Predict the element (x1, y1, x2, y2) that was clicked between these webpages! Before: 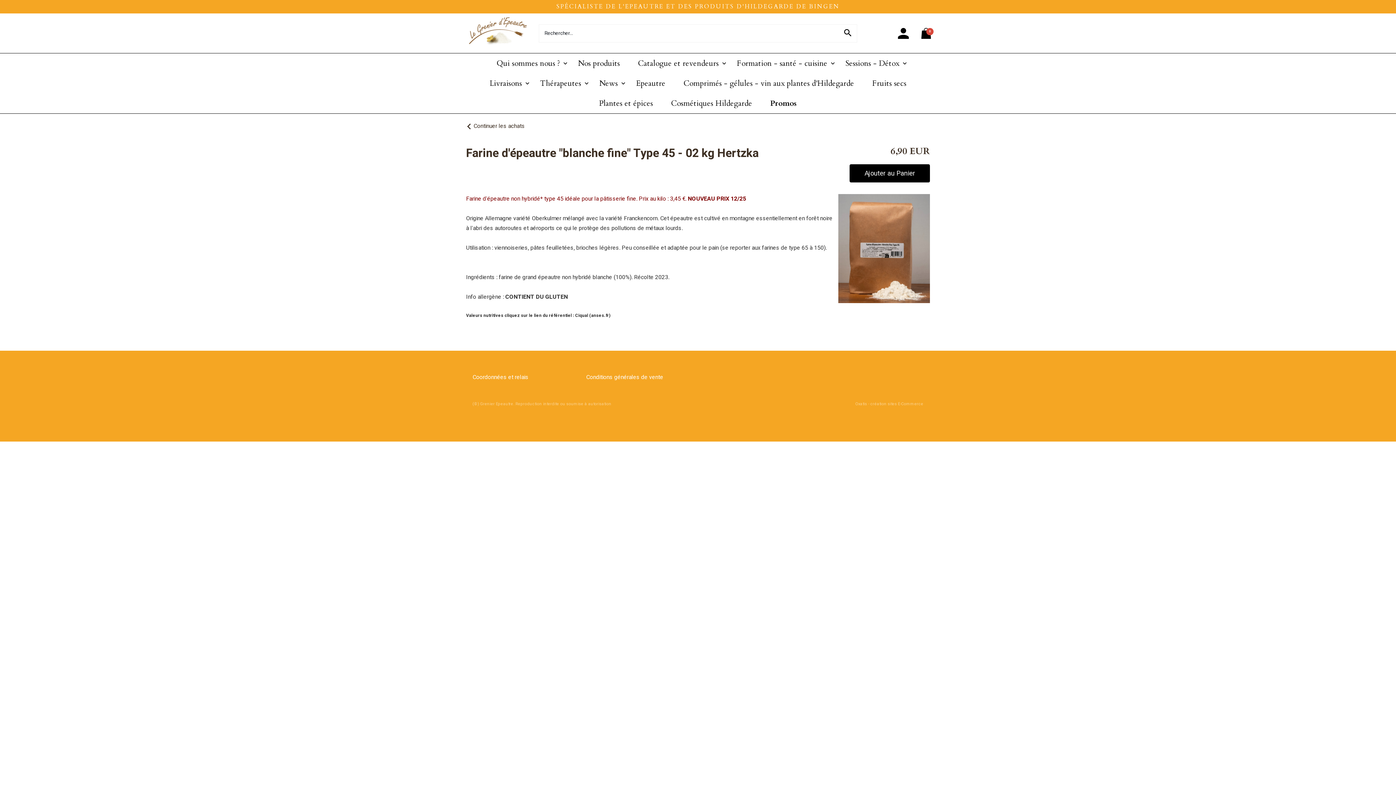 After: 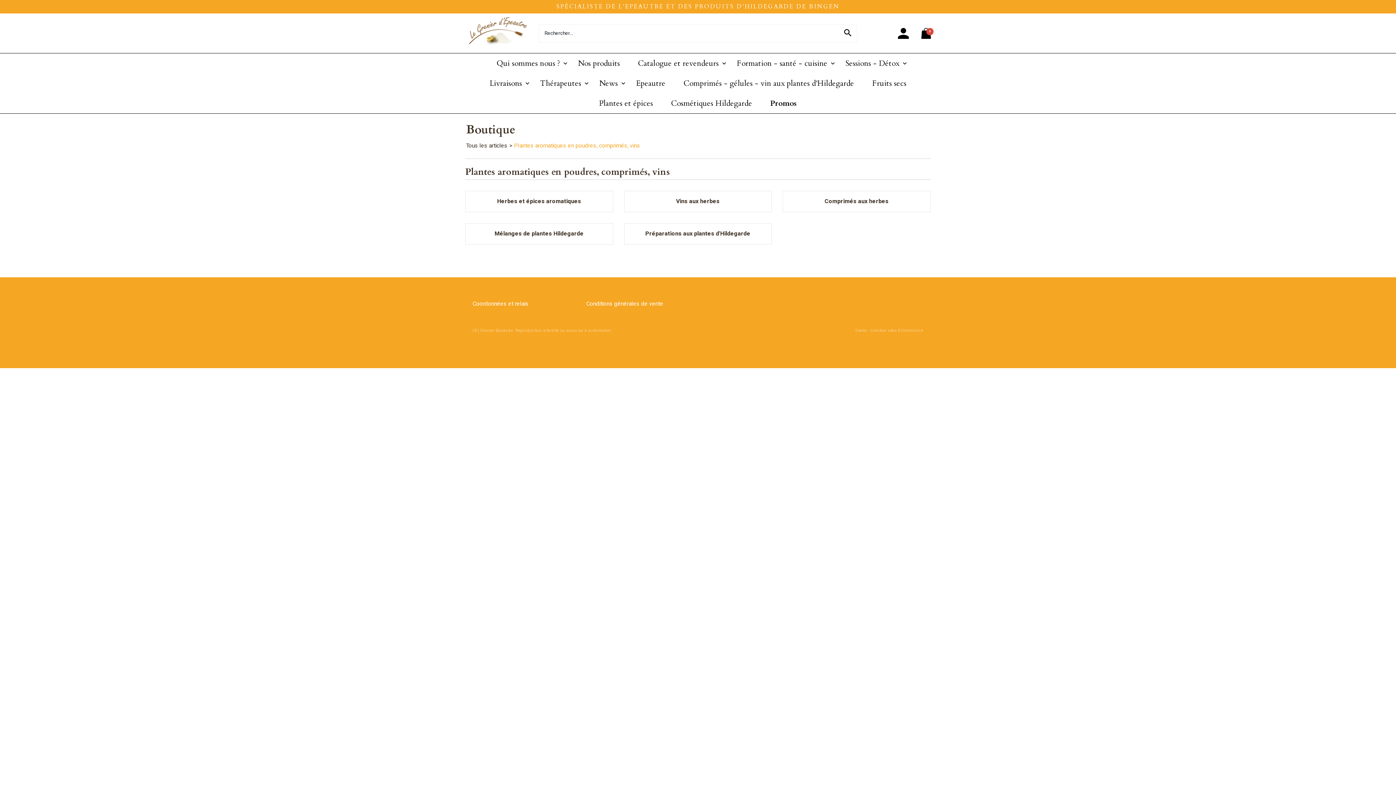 Action: label: Plantes et épices bbox: (590, 93, 662, 113)